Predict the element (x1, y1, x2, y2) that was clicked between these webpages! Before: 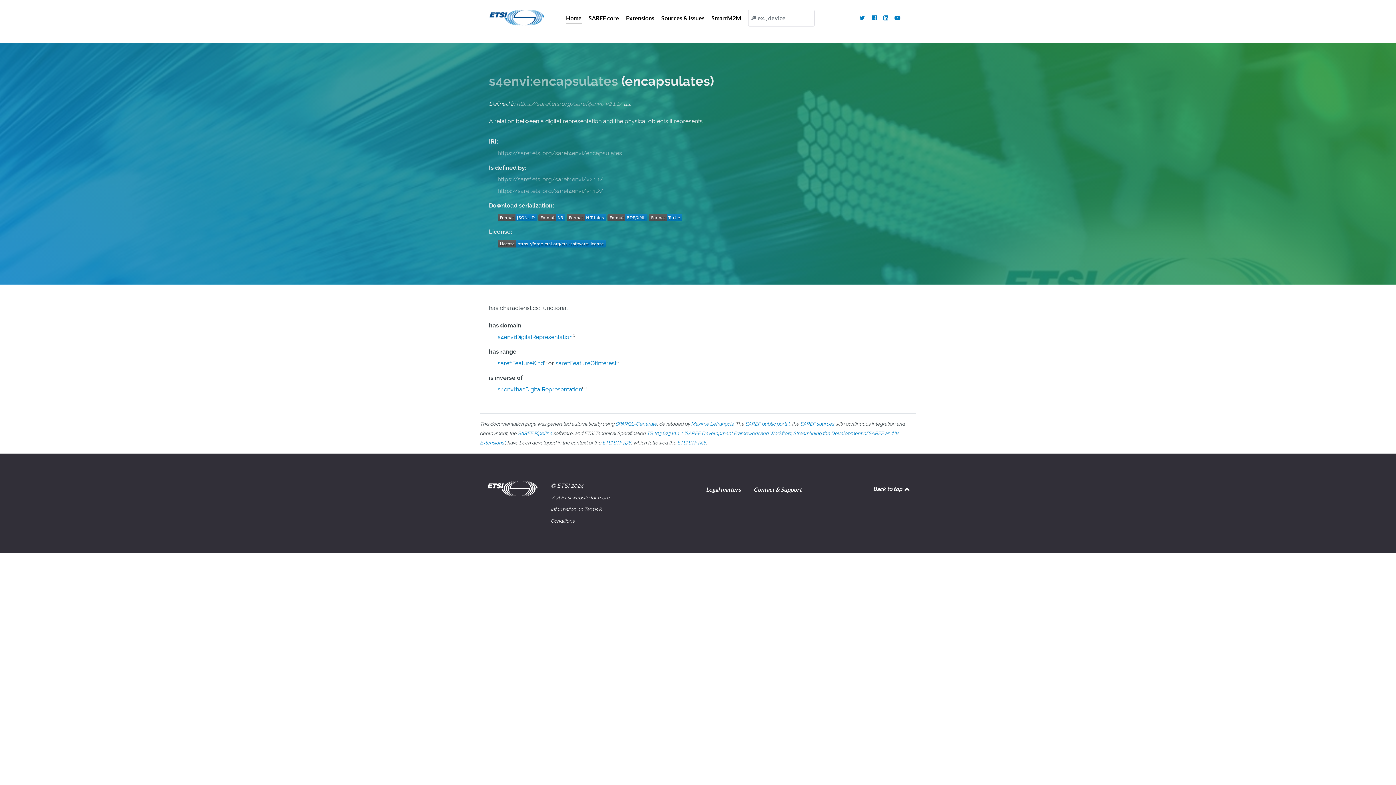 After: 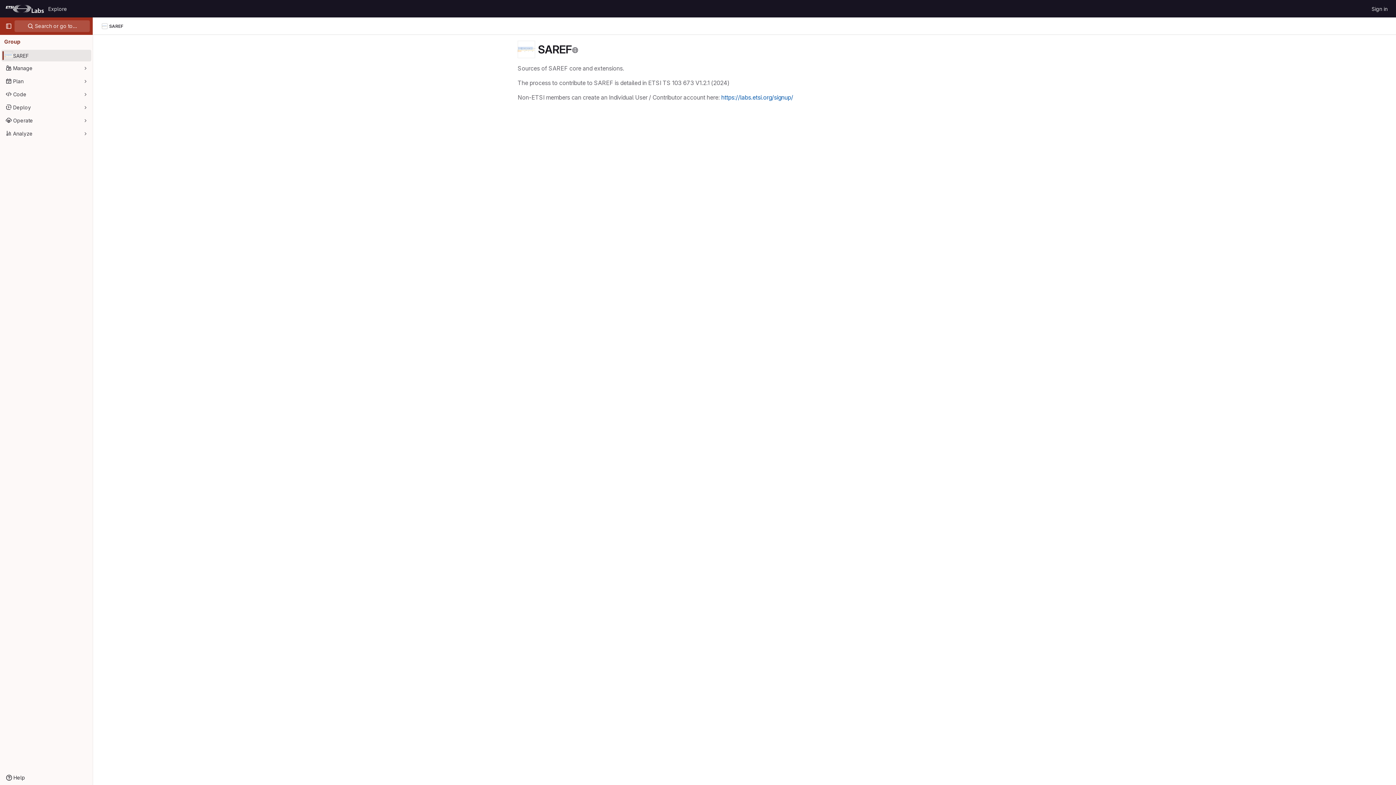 Action: label: Sources & Issues bbox: (661, 13, 704, 24)